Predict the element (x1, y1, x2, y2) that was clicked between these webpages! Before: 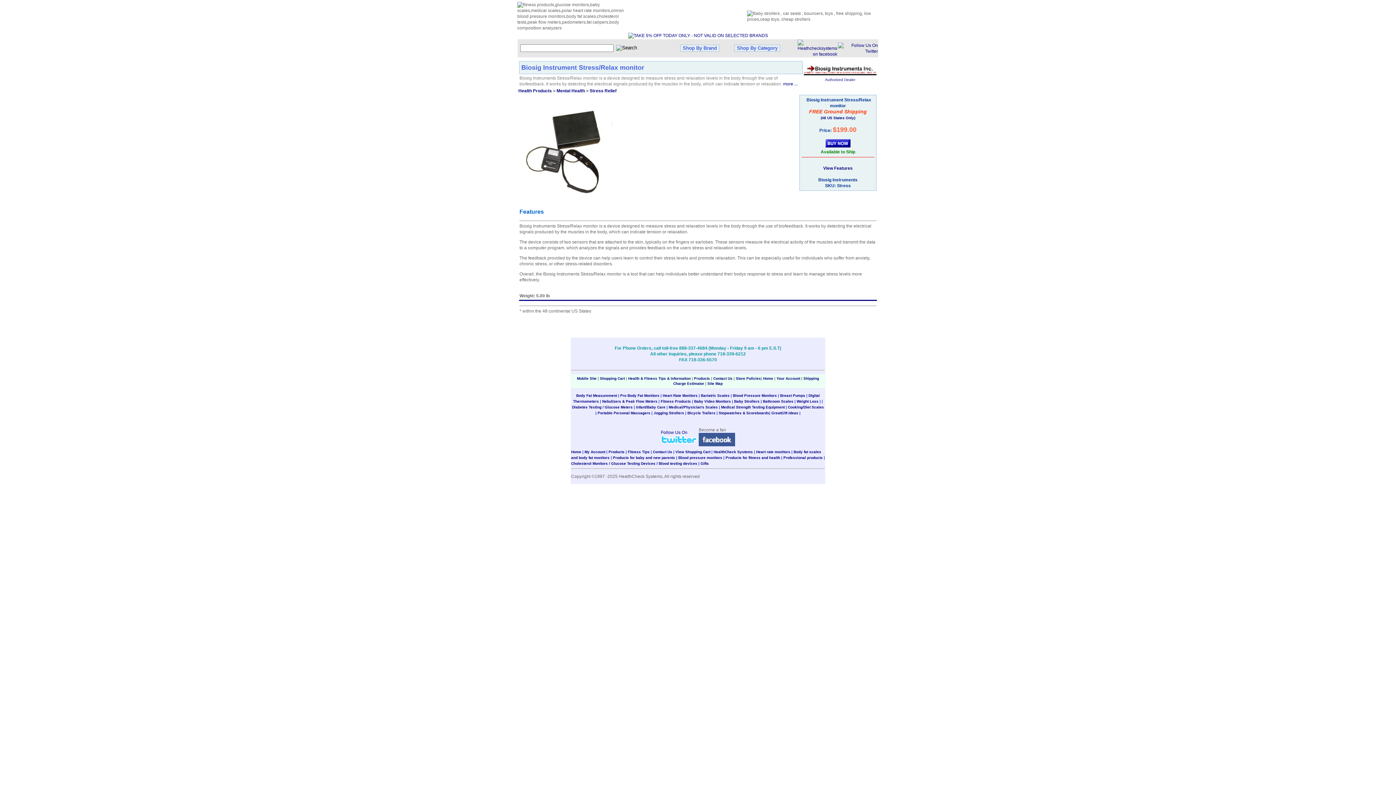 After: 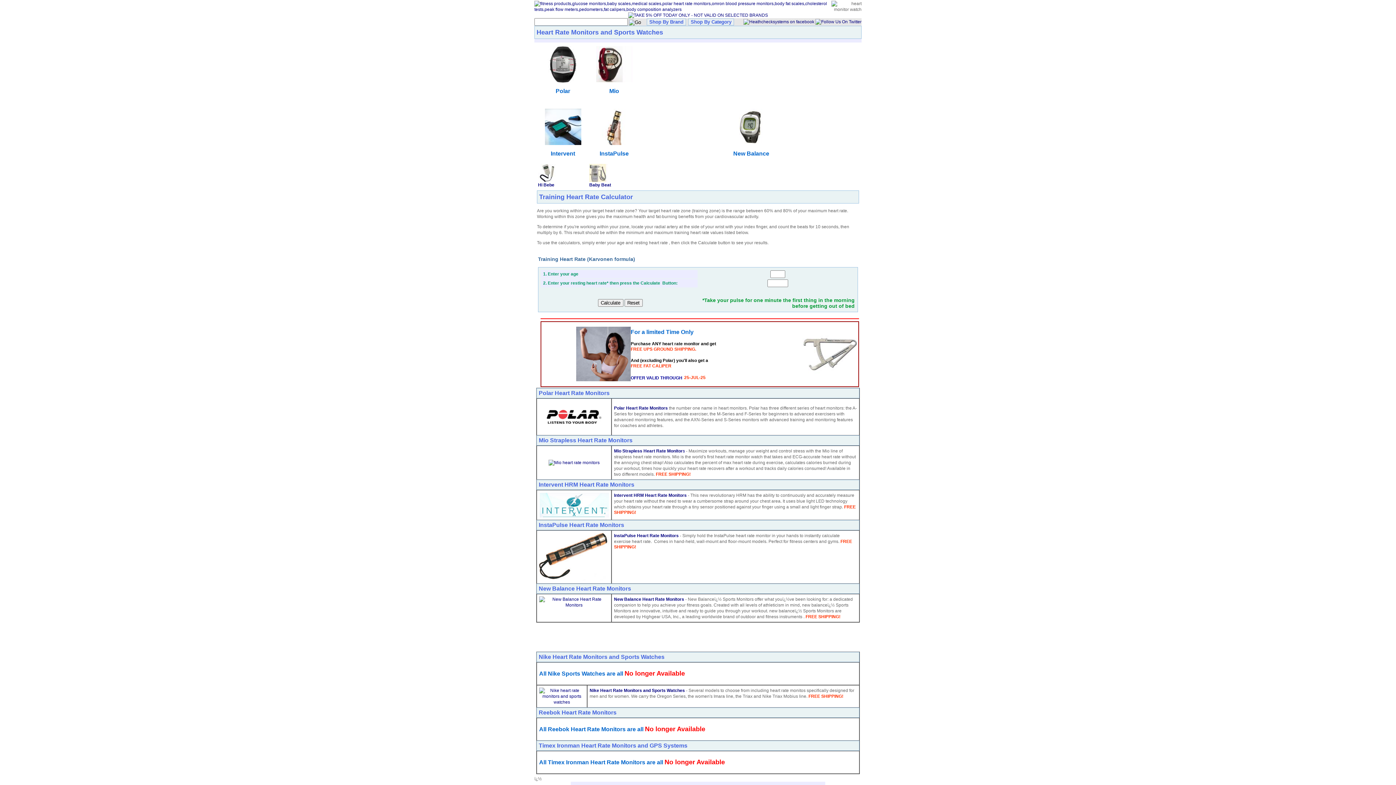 Action: bbox: (756, 450, 790, 454) label: Heart rate monitors